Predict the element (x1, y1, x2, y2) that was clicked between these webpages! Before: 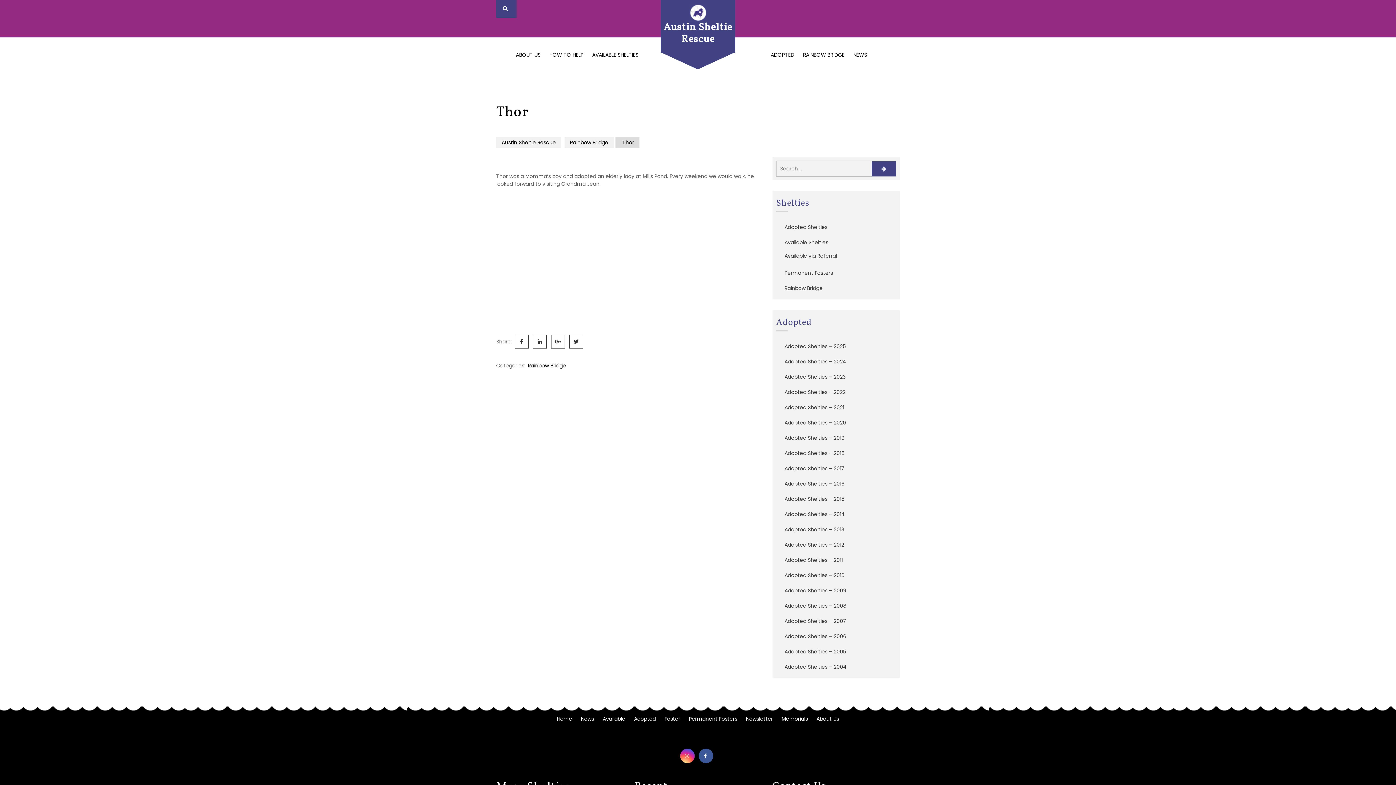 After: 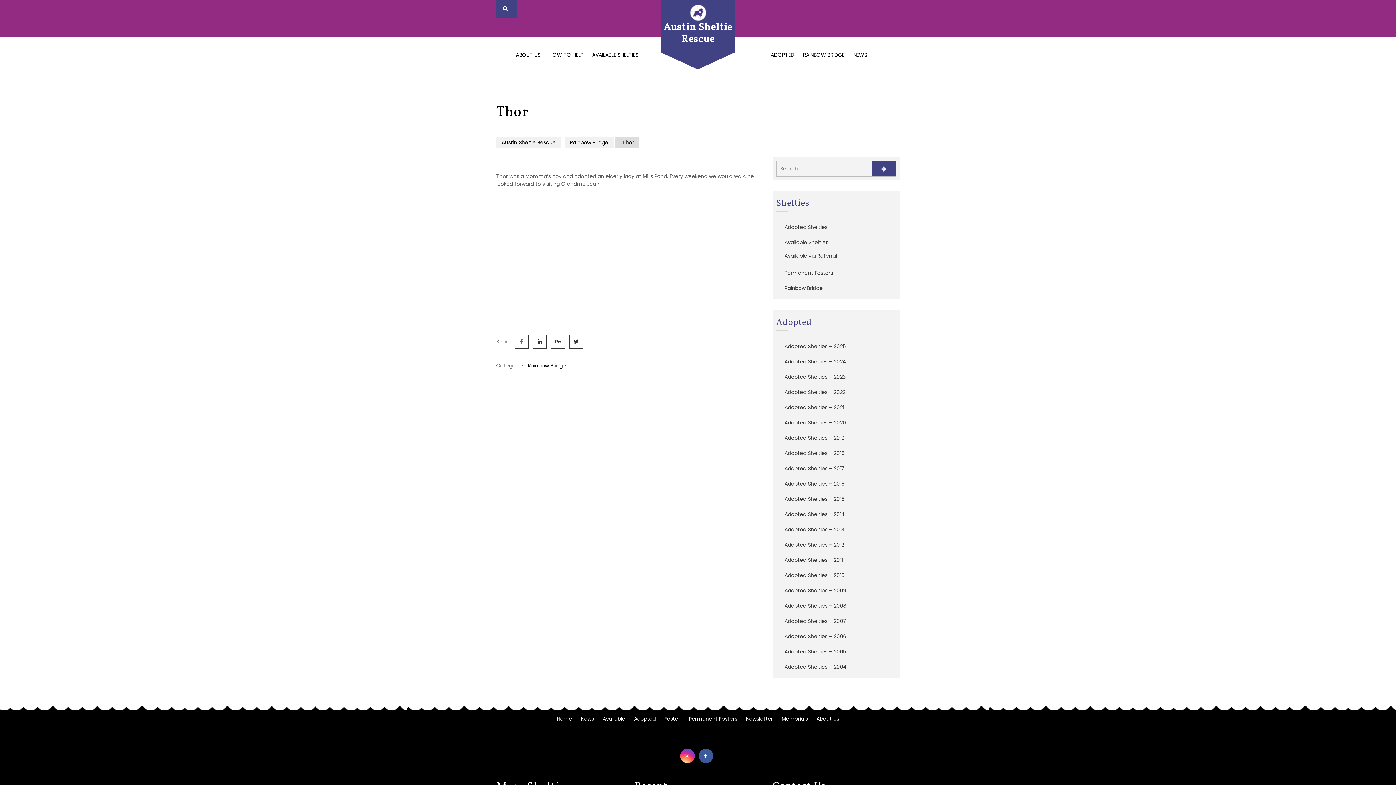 Action: bbox: (514, 334, 528, 348)